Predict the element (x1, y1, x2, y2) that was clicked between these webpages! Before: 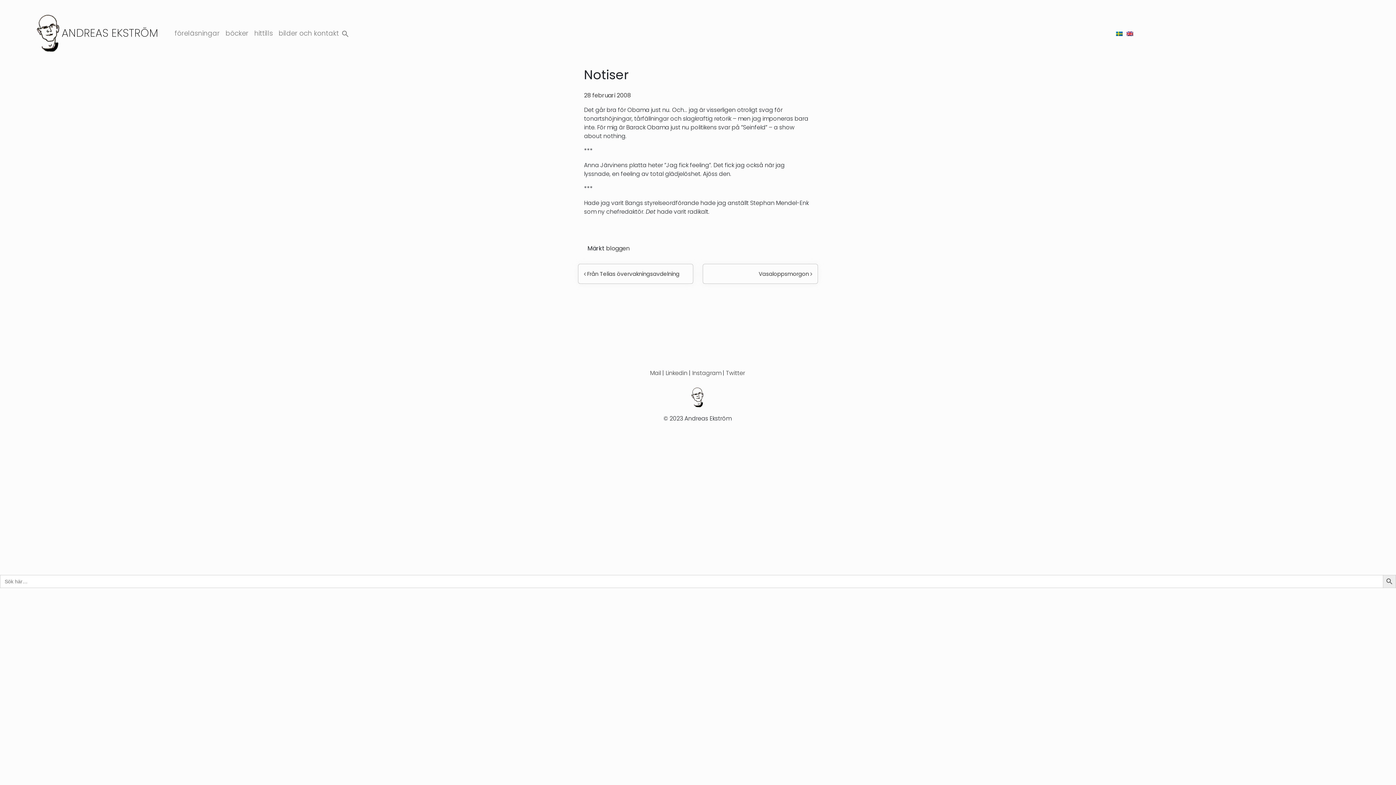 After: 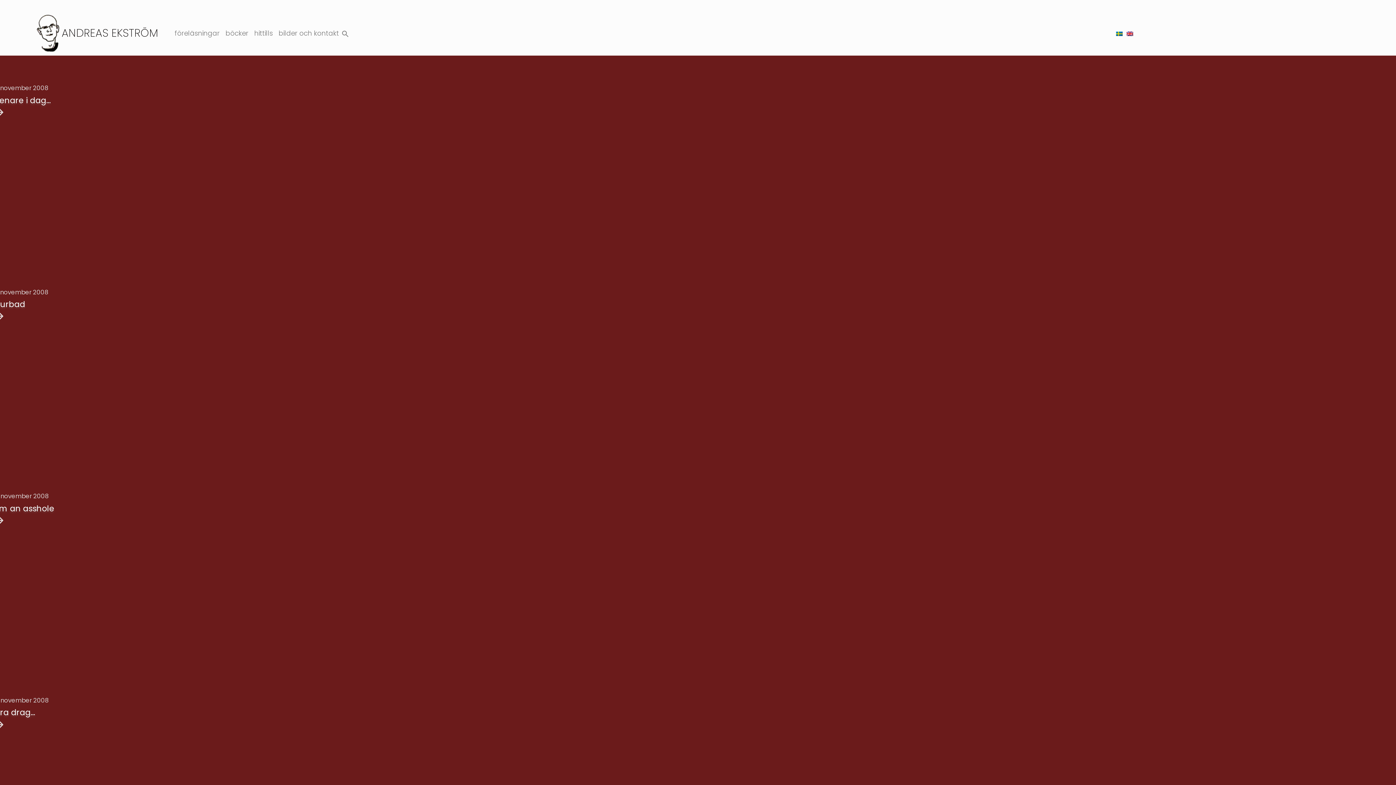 Action: label: bloggen bbox: (606, 244, 629, 252)